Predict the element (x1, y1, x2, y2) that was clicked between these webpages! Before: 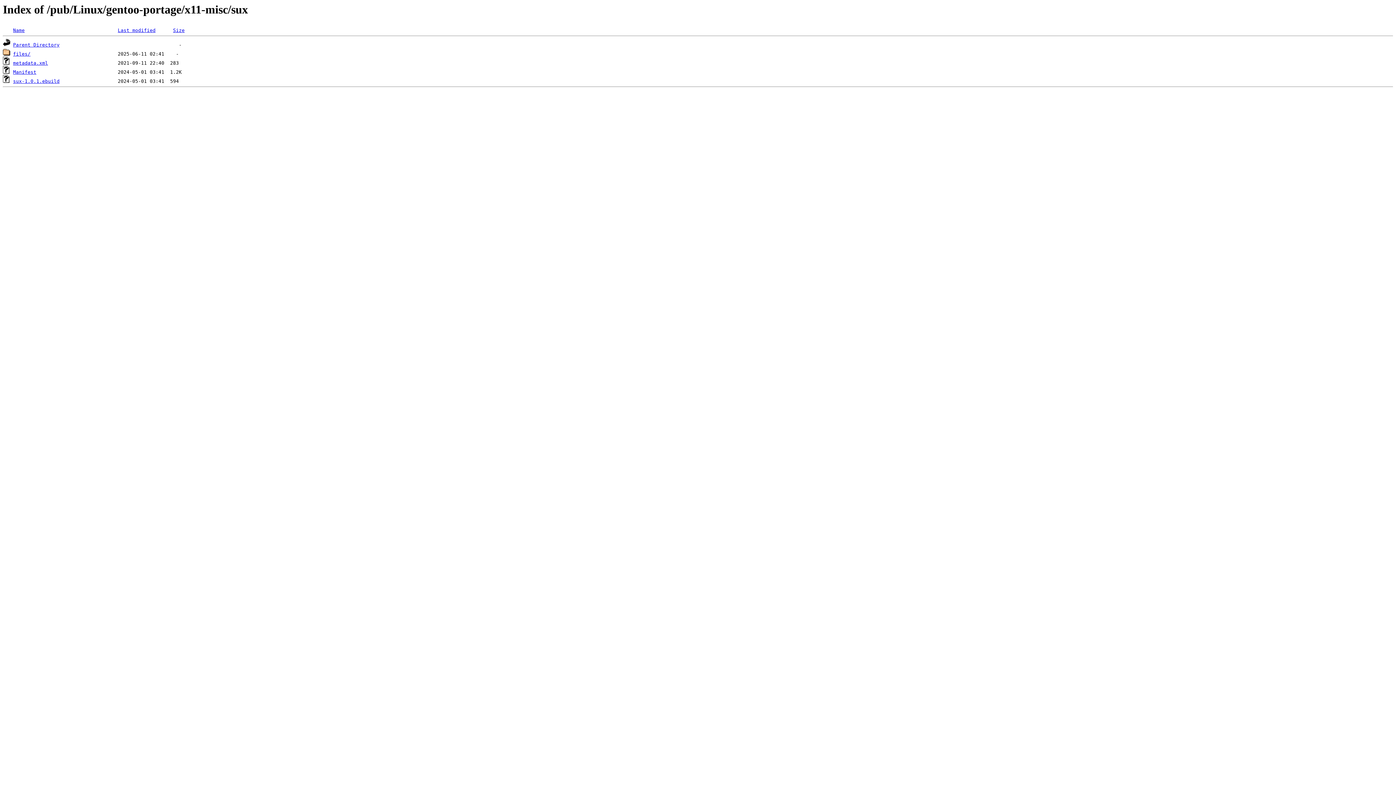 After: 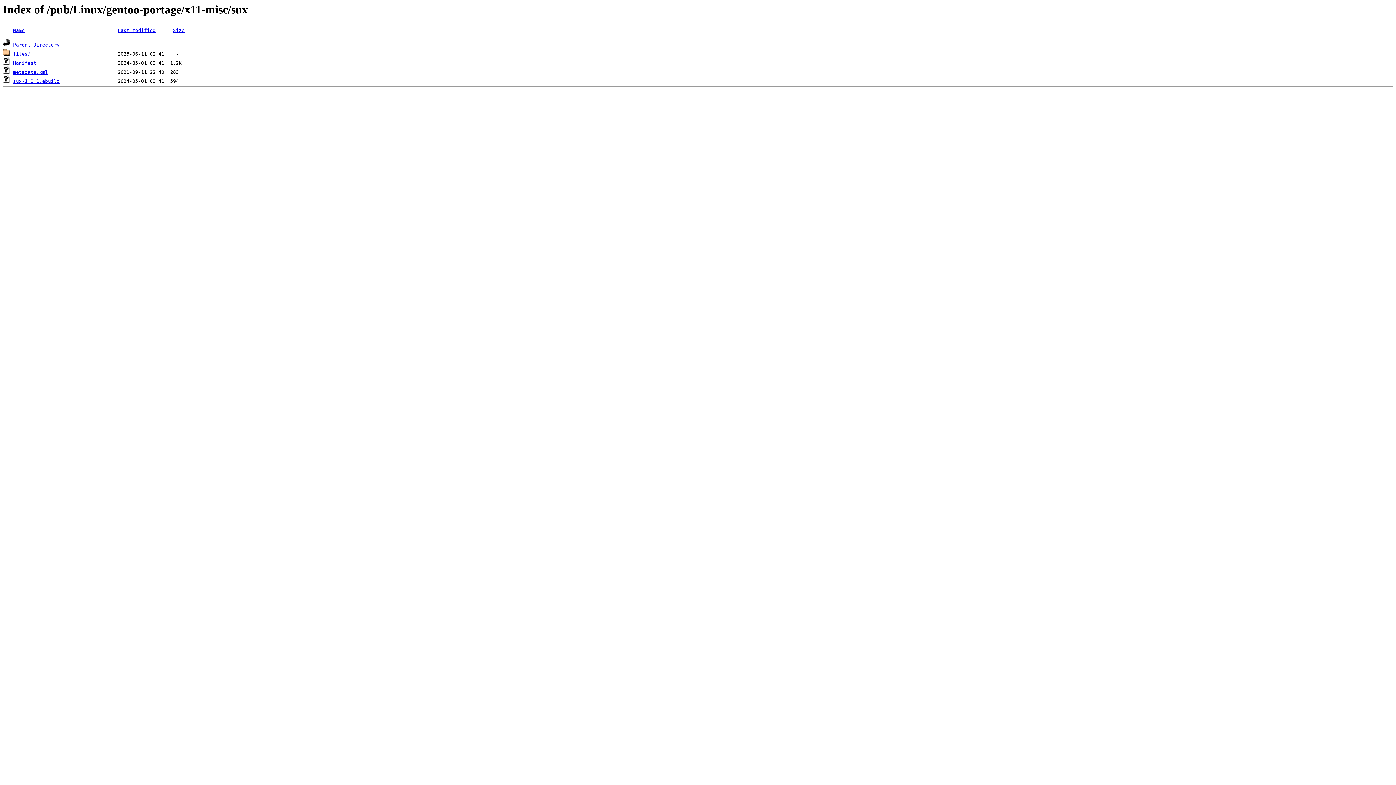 Action: label: Name bbox: (13, 27, 24, 33)